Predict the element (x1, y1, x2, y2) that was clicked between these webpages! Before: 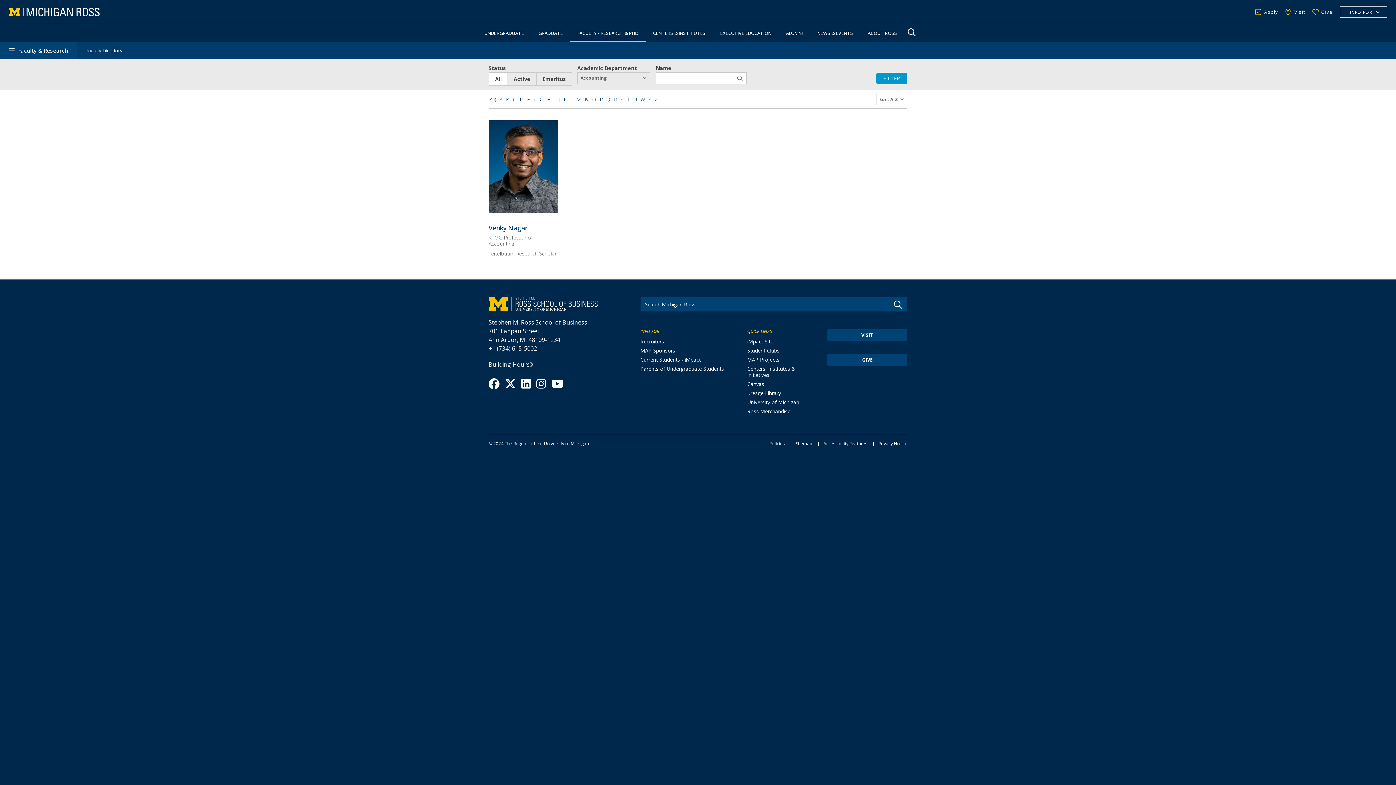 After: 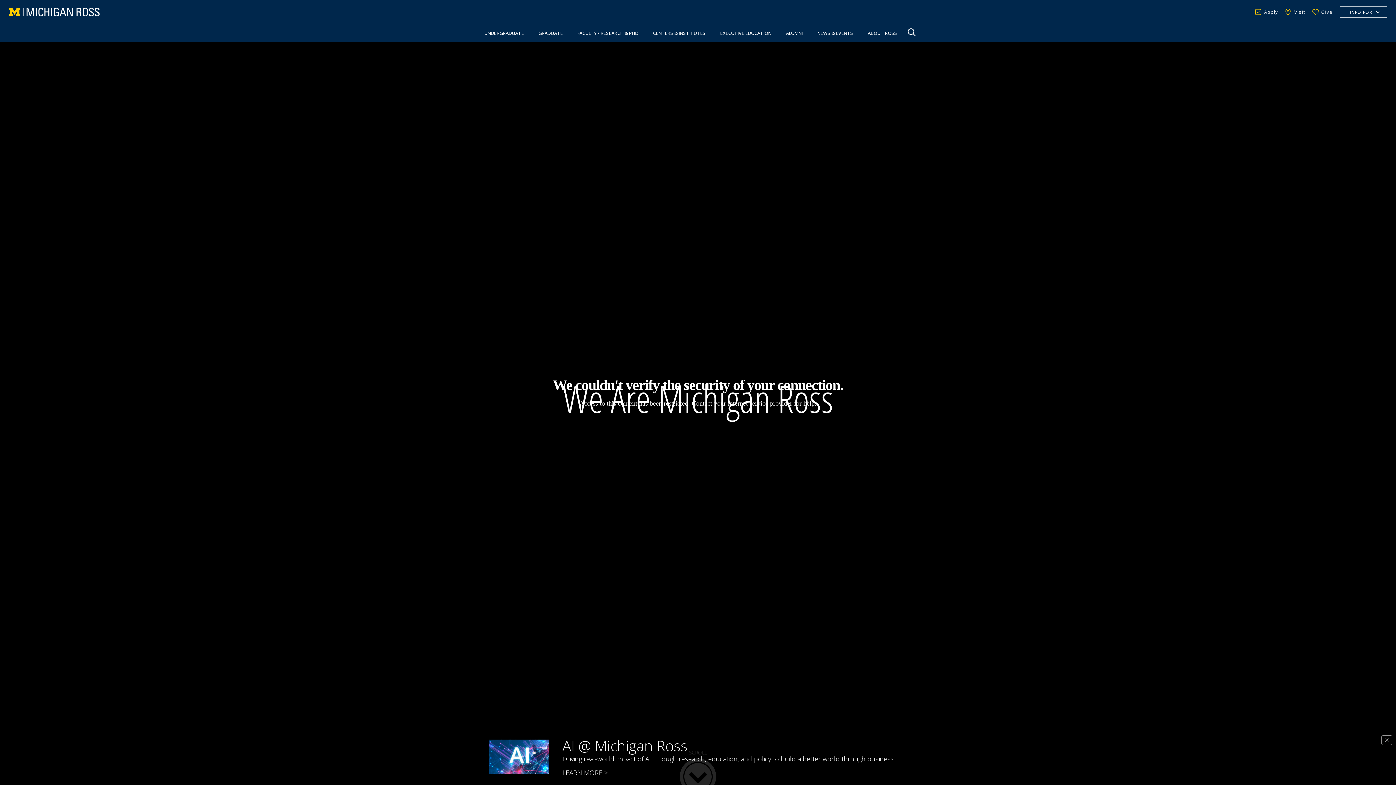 Action: bbox: (8, 10, 99, 18)